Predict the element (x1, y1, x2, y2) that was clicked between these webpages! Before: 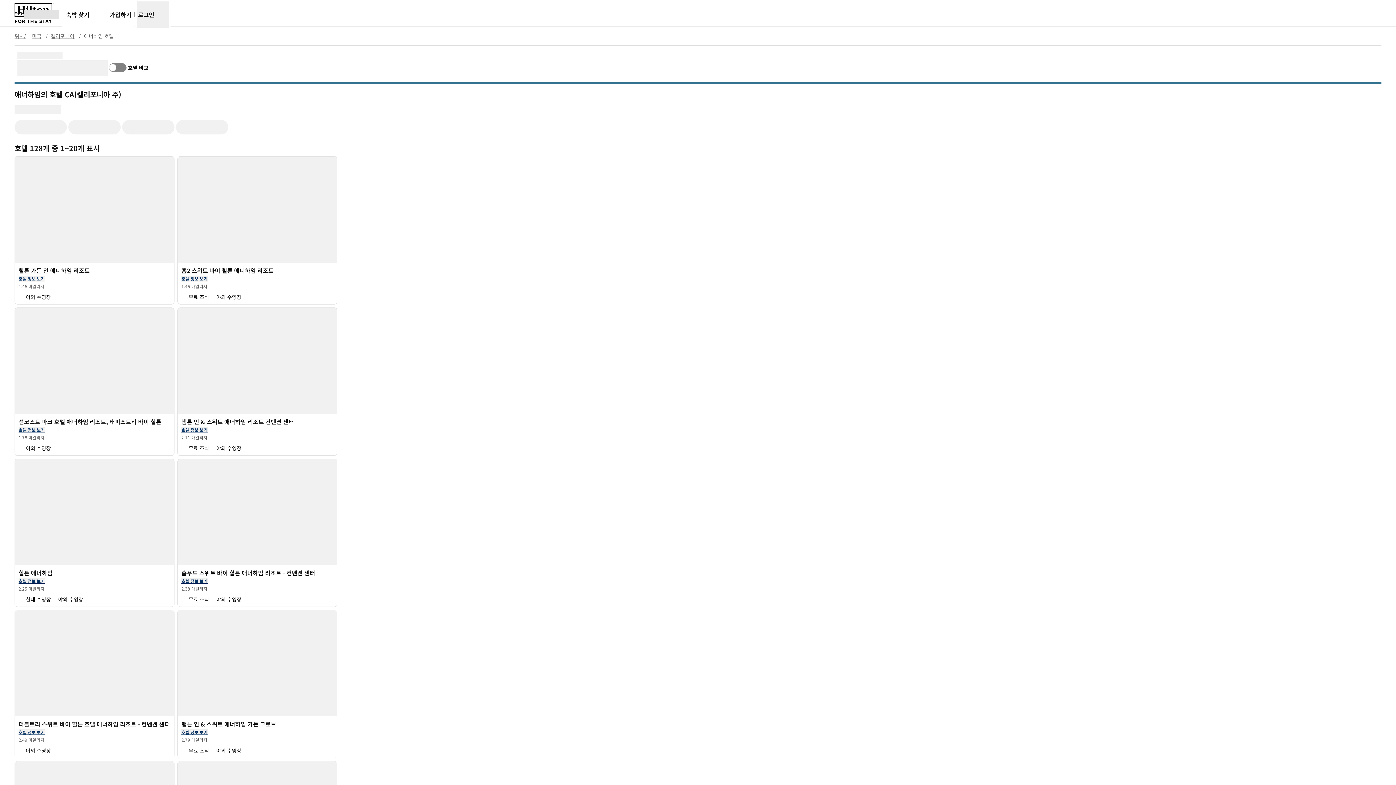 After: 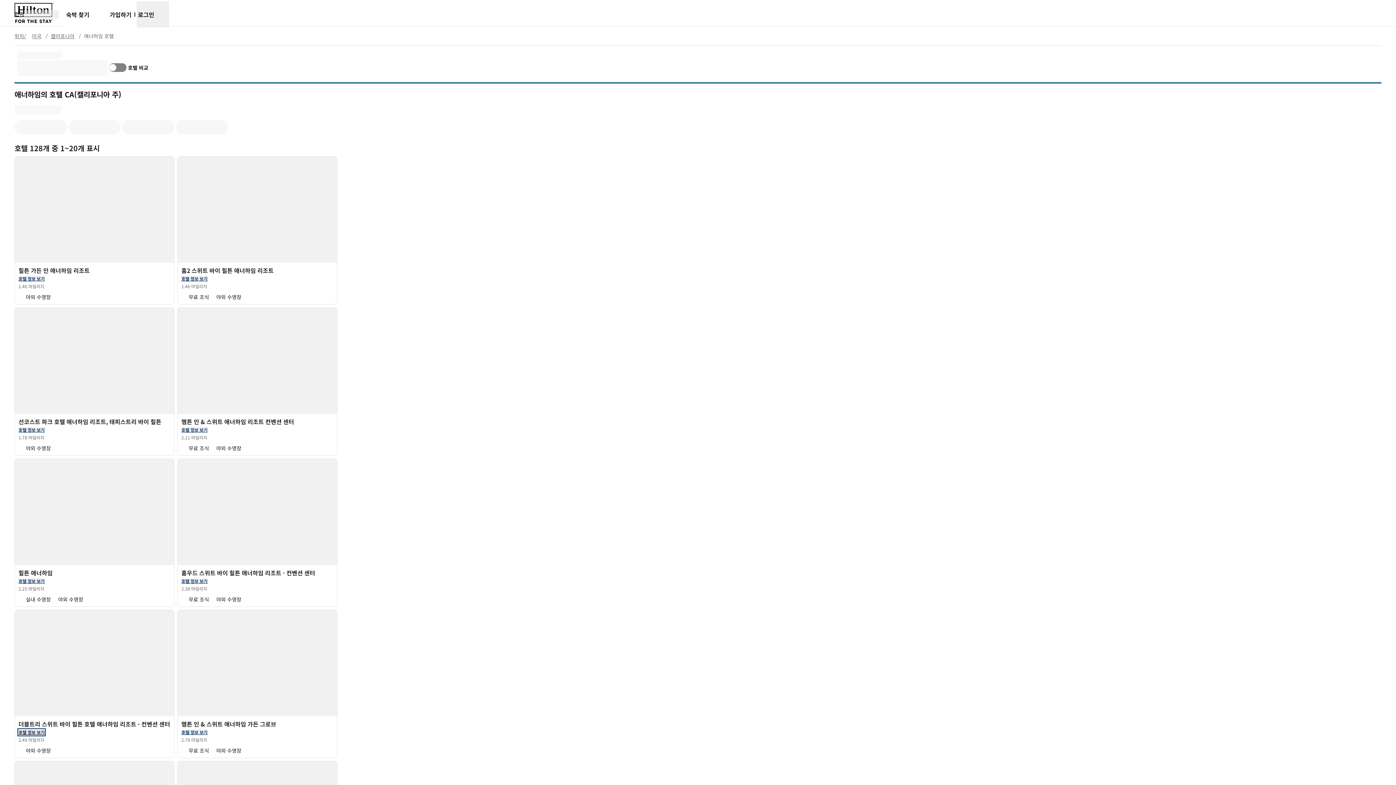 Action: label: 호텔 정보 보기
 더블트리 스위트 바이 힐튼 호텔 애너하임 리조트 - 컨벤션 센터 bbox: (18, 729, 44, 735)